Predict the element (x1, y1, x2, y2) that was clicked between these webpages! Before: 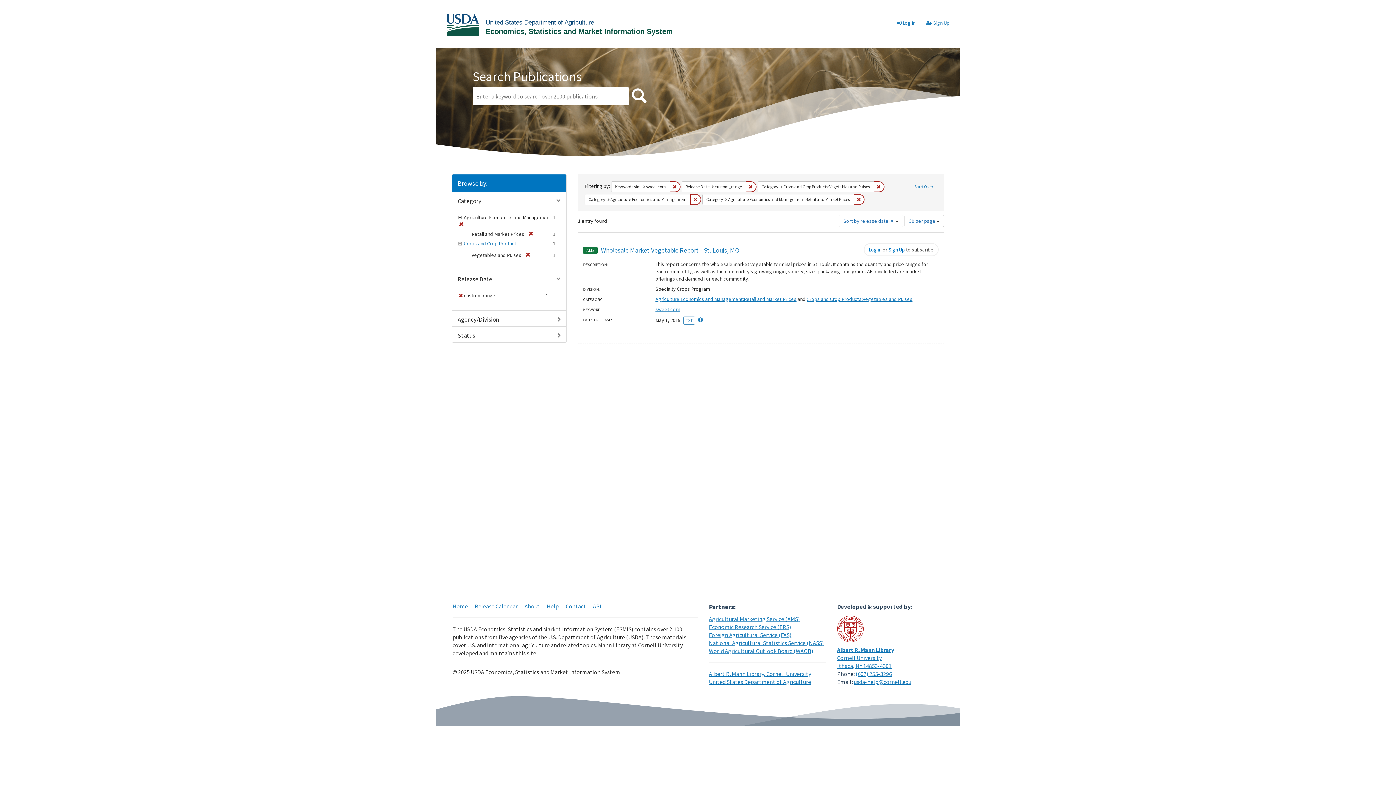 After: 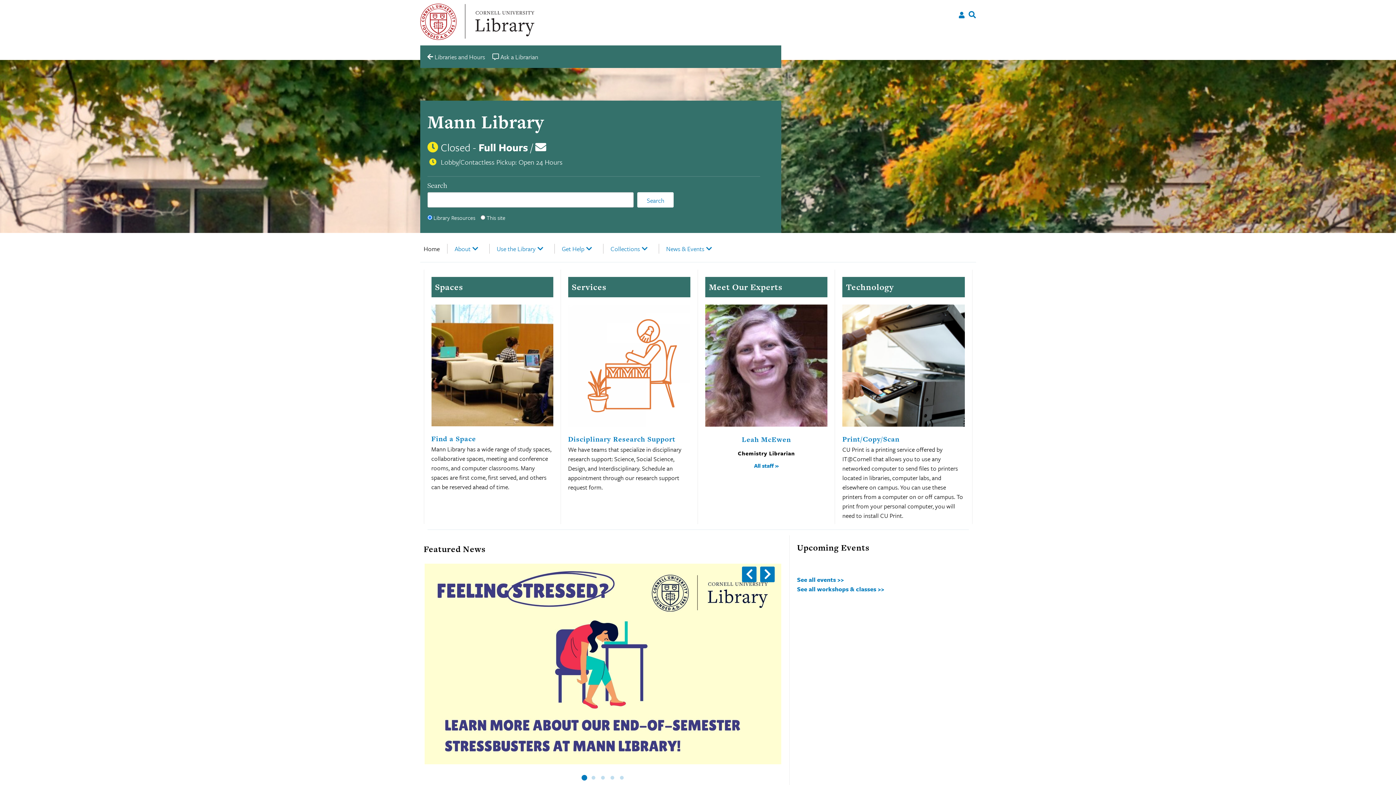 Action: bbox: (709, 670, 811, 677) label: Albert R. Mann Library, Cornell University